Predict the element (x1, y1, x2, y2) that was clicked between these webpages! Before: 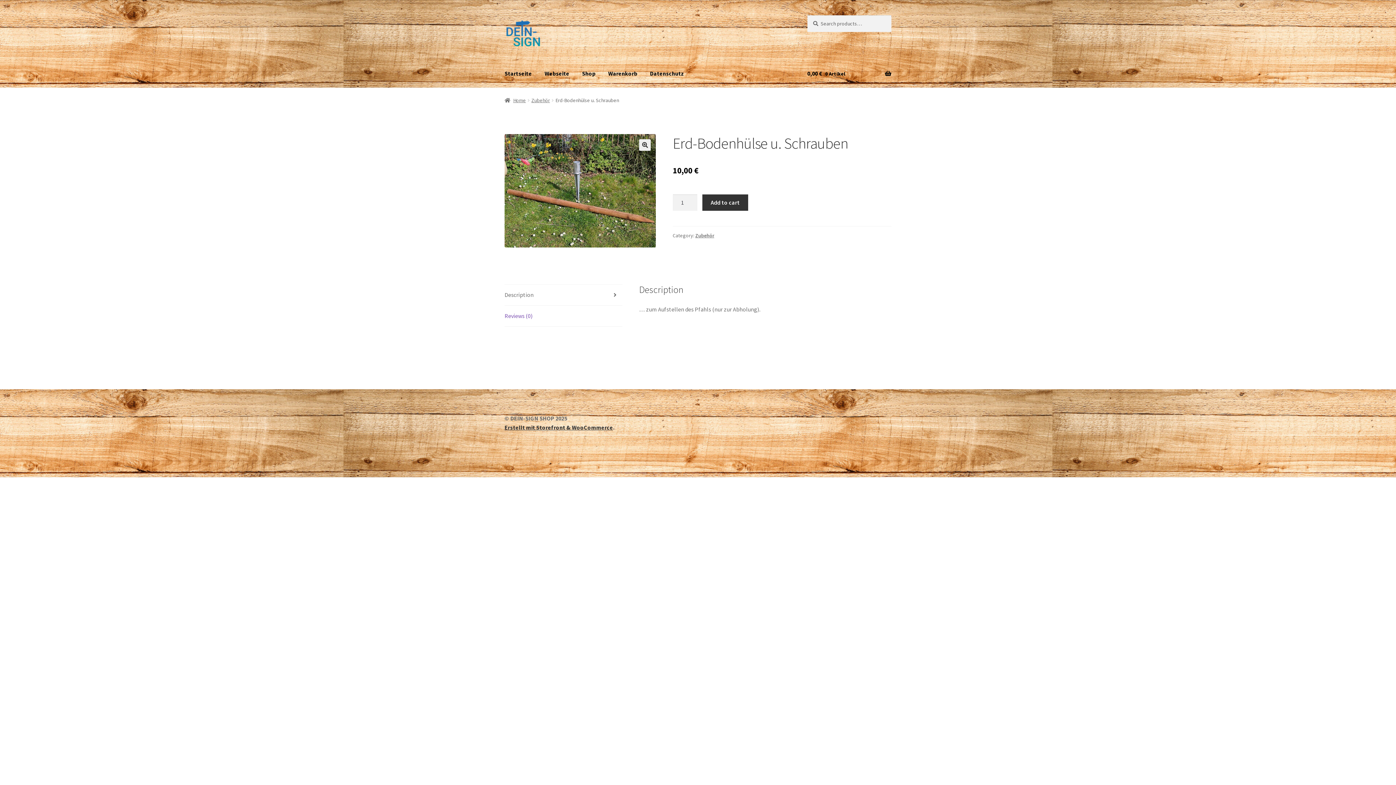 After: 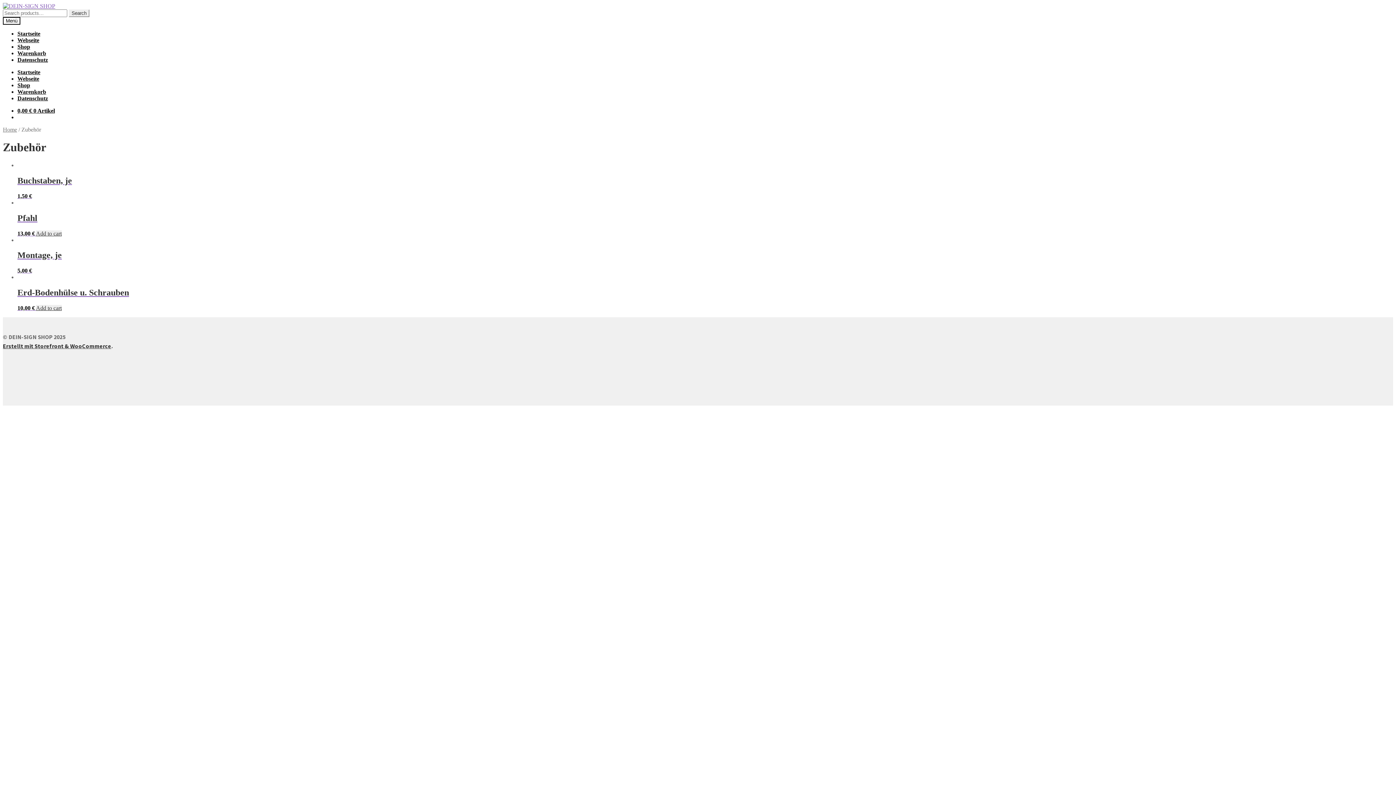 Action: label: Zubehör bbox: (531, 97, 550, 103)